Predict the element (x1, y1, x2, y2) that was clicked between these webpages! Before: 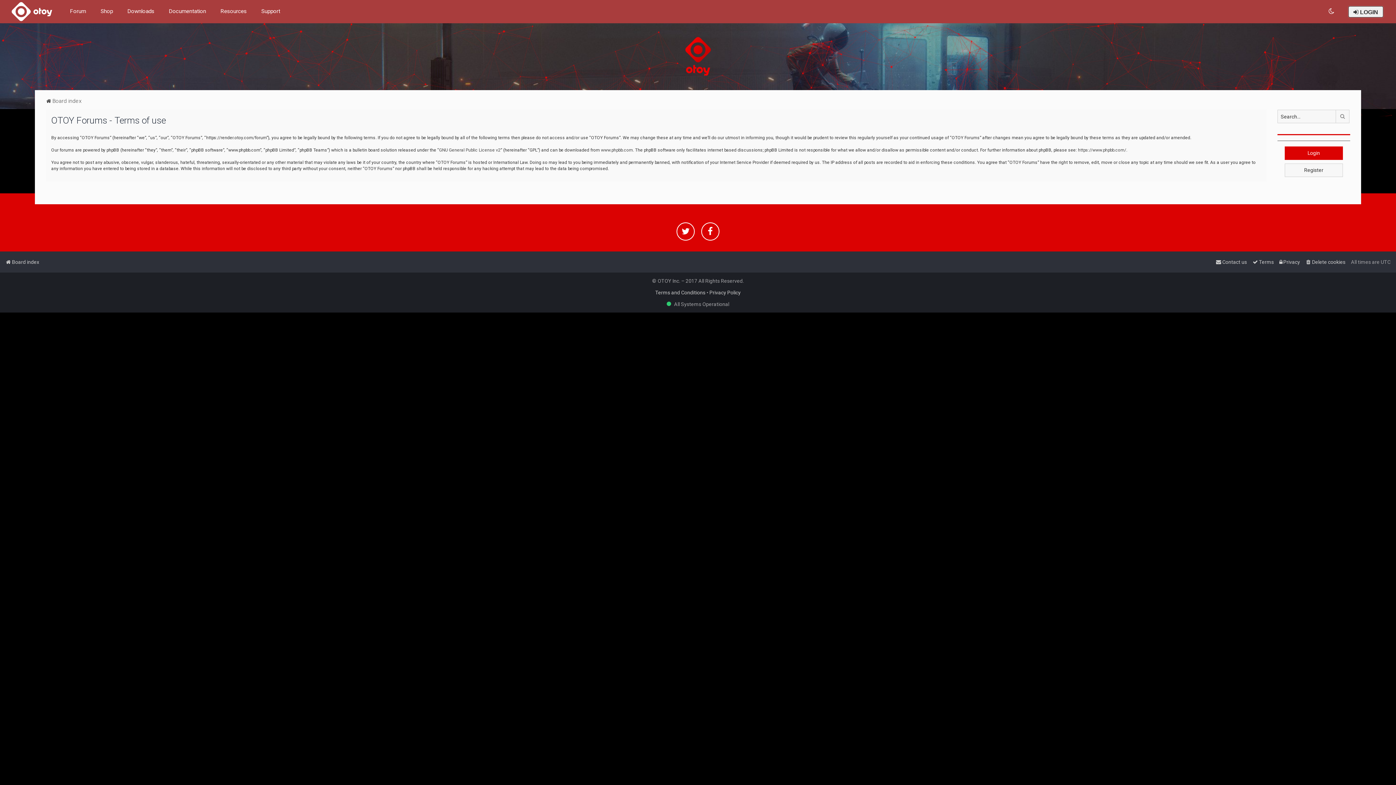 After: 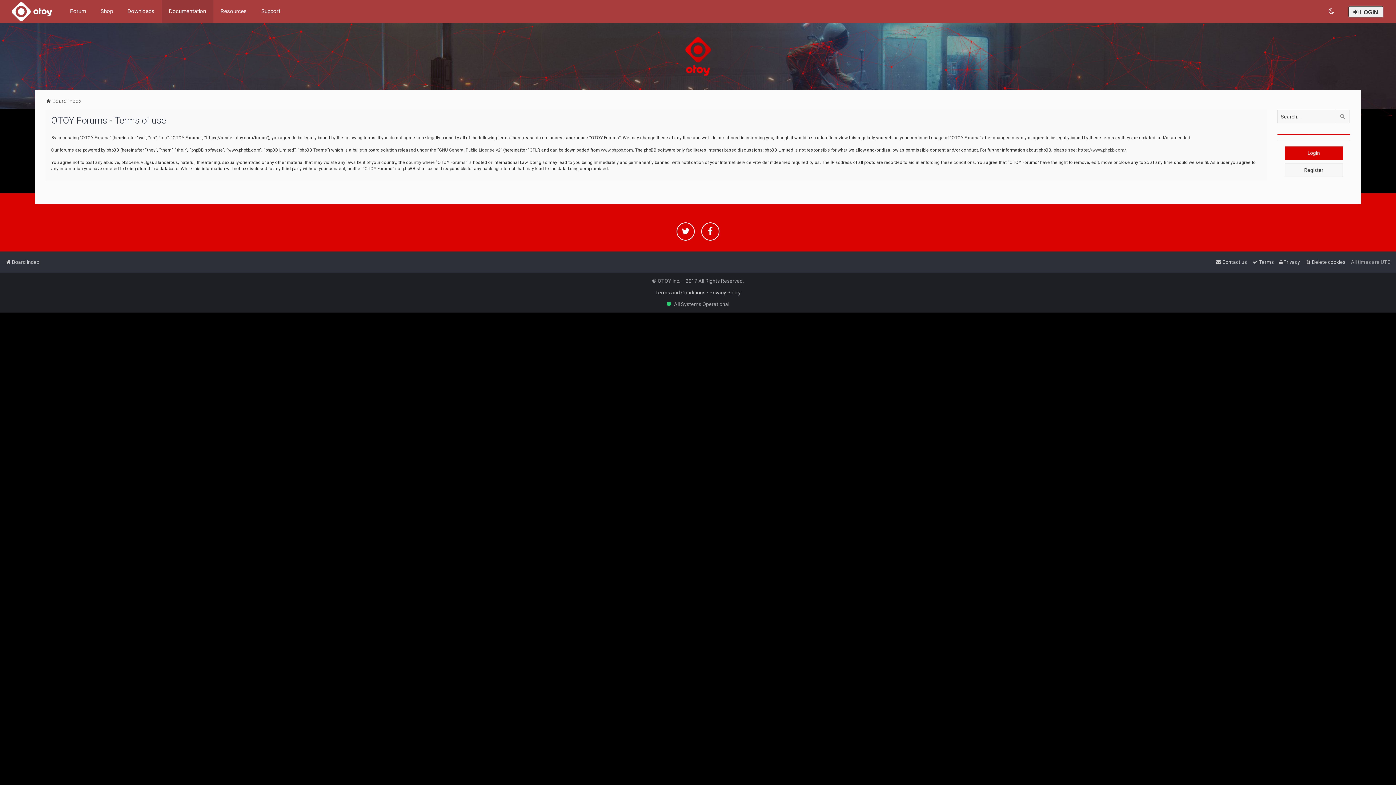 Action: label: Documentation bbox: (167, 6, 207, 16)